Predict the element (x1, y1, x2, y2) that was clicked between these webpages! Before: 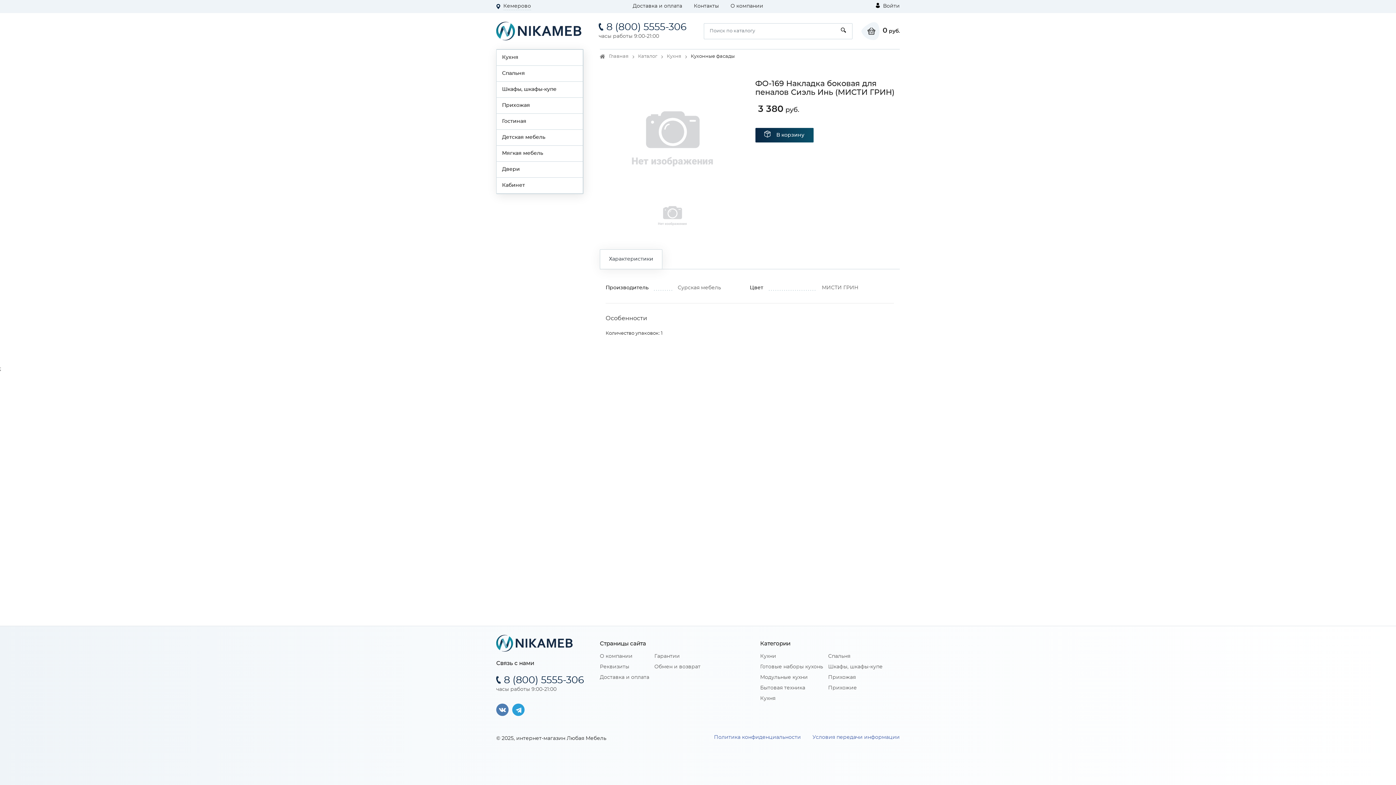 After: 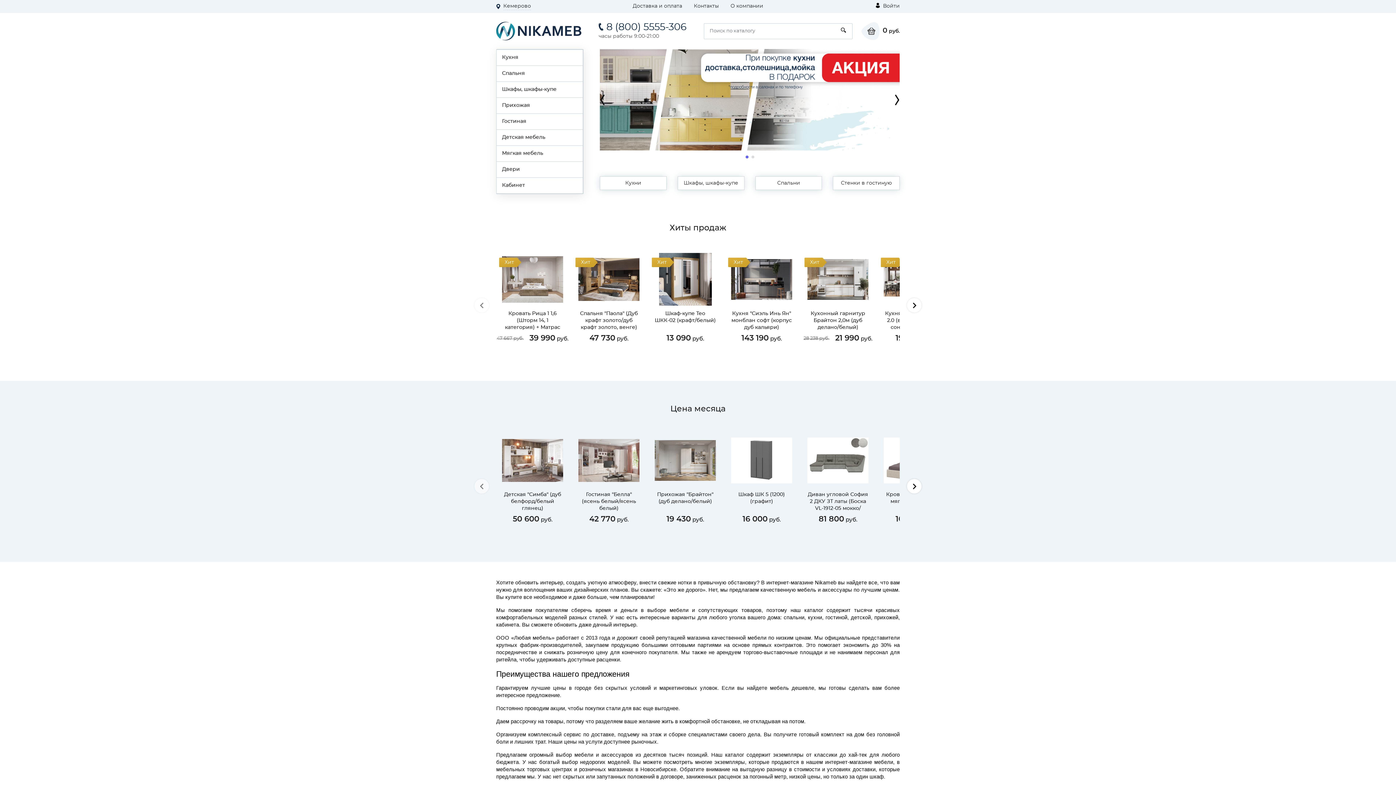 Action: bbox: (496, 640, 572, 645)